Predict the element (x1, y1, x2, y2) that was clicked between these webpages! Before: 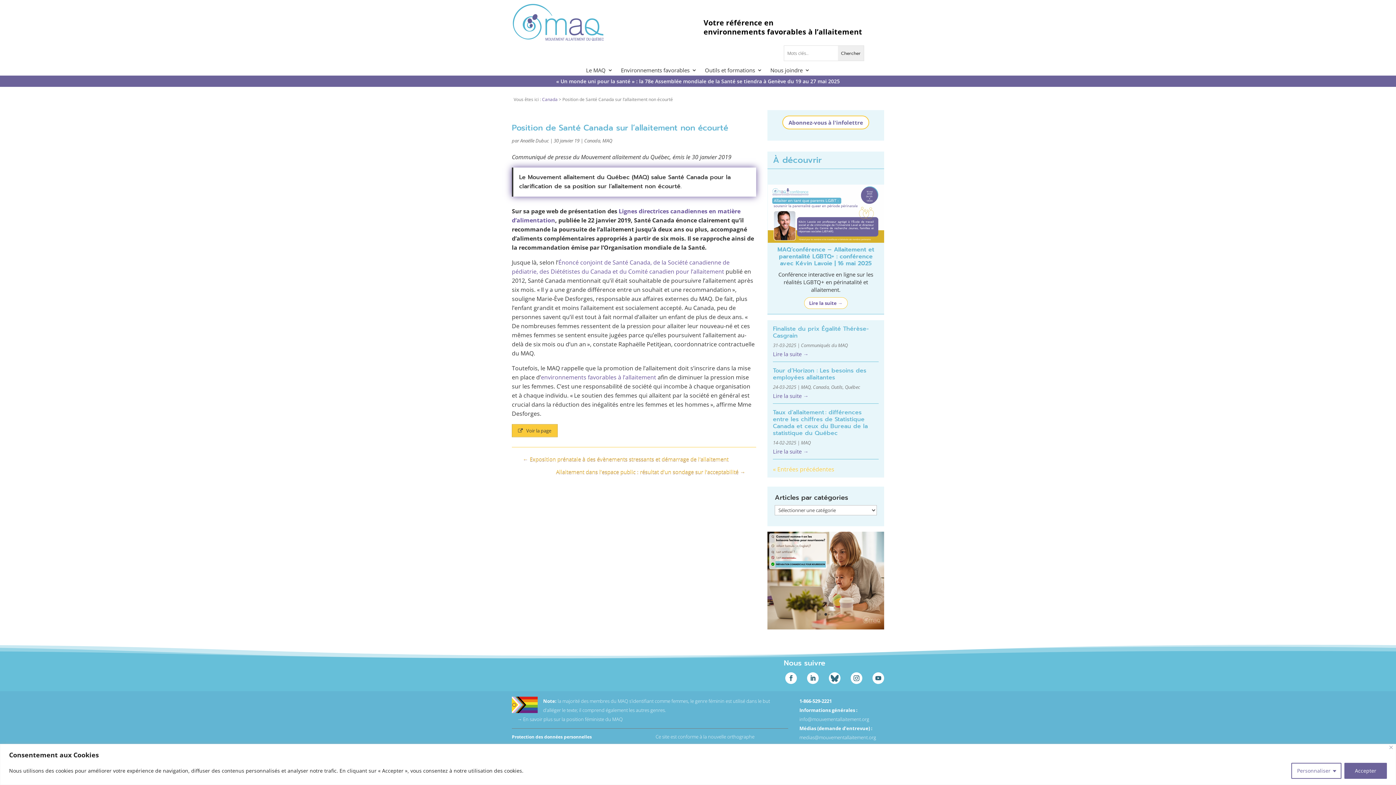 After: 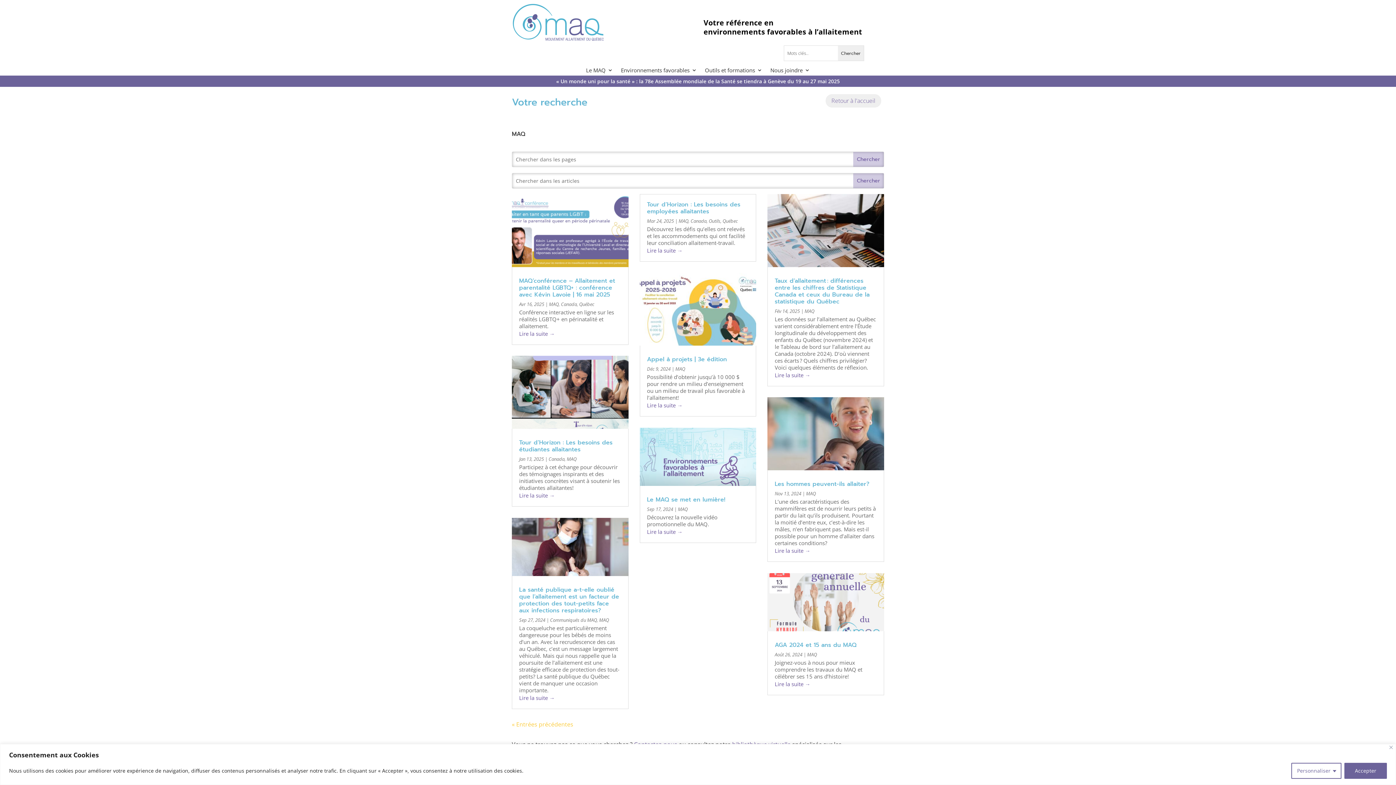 Action: label: MAQ bbox: (801, 439, 810, 446)